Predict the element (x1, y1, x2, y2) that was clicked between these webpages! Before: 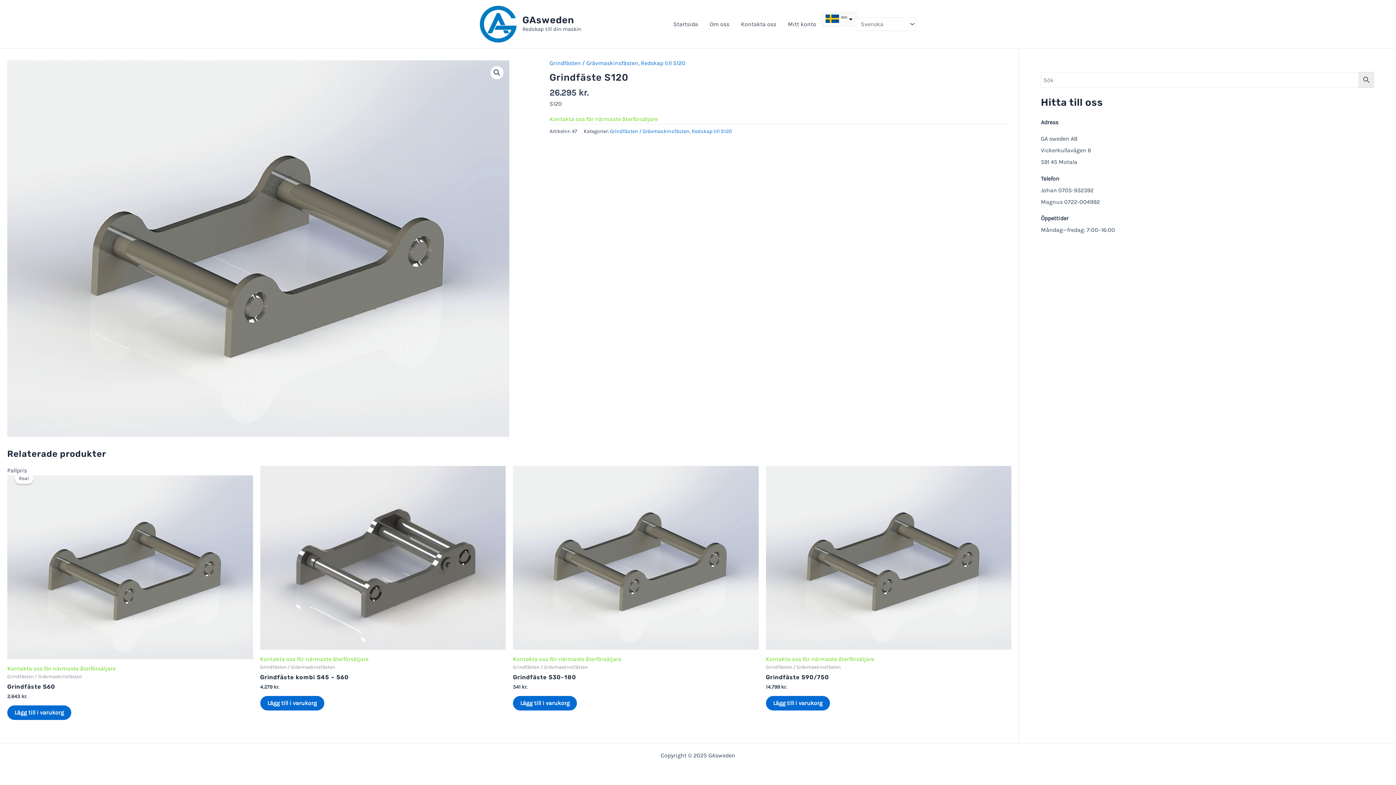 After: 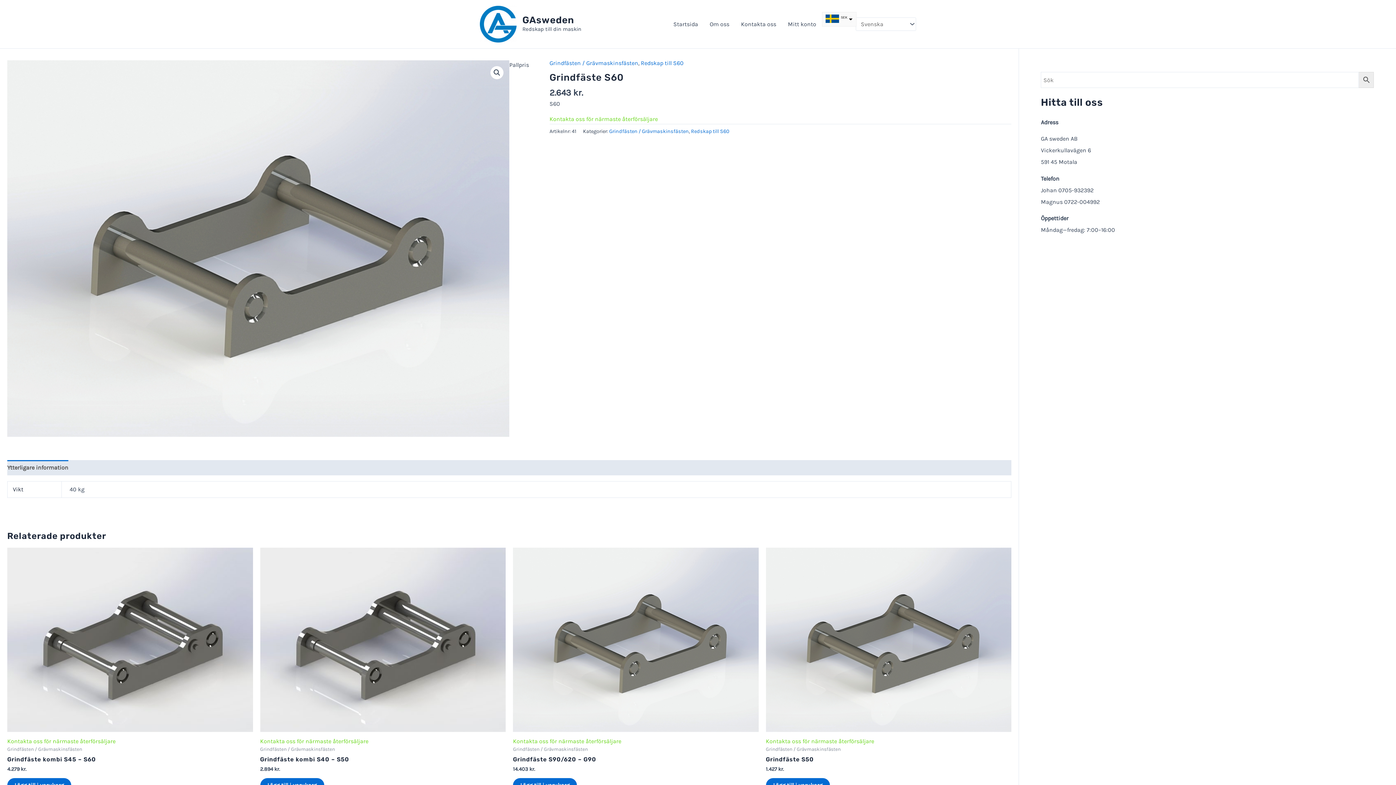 Action: bbox: (7, 475, 252, 659)